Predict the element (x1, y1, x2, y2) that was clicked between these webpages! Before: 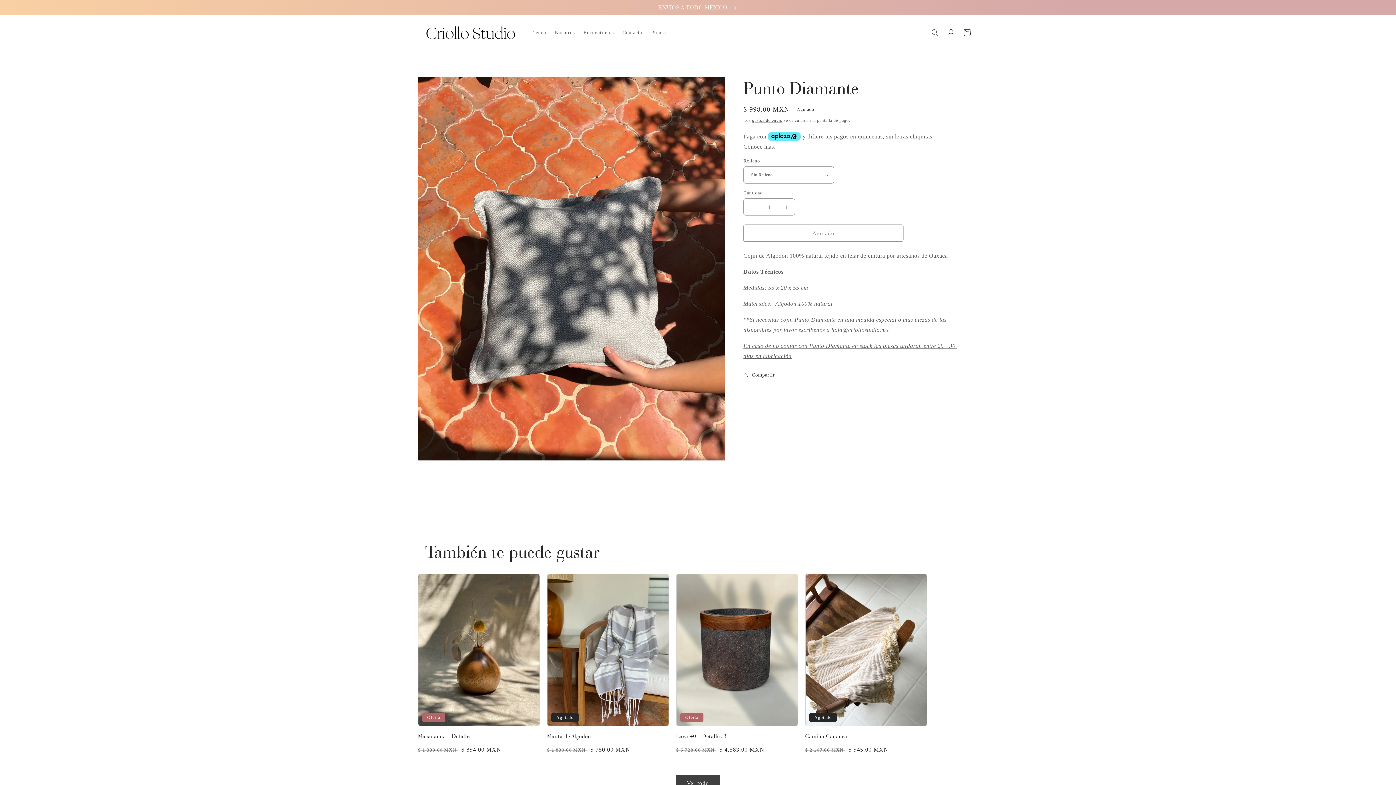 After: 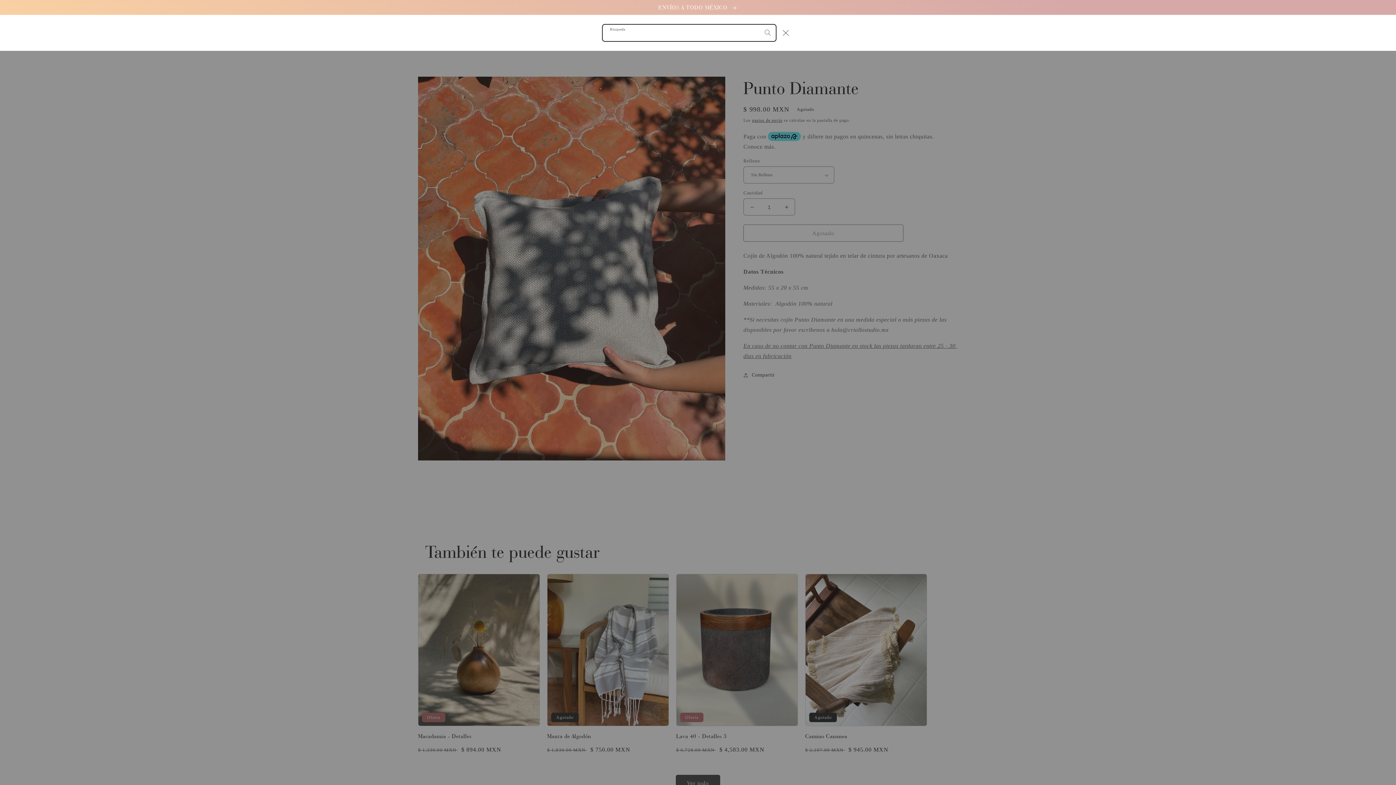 Action: label: Búsqueda bbox: (927, 24, 943, 40)